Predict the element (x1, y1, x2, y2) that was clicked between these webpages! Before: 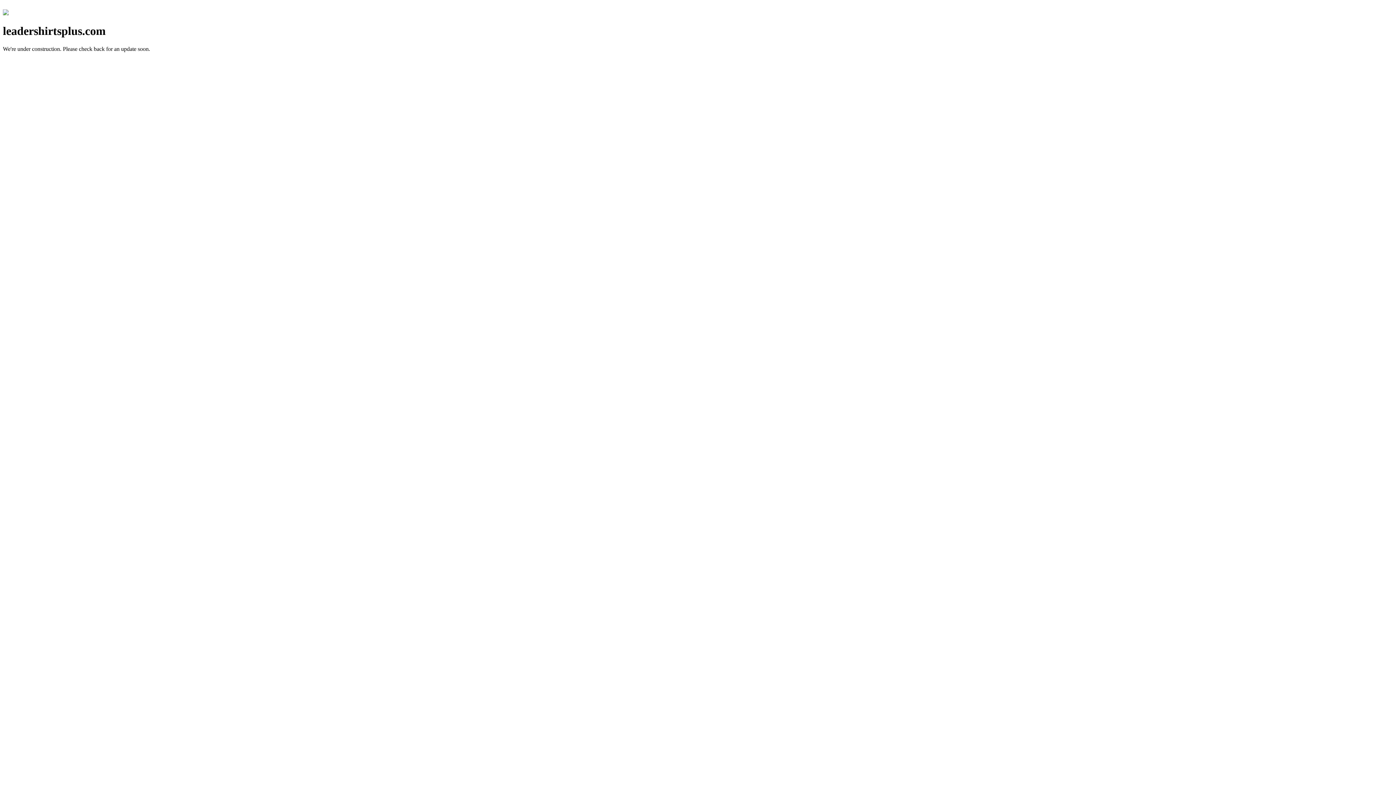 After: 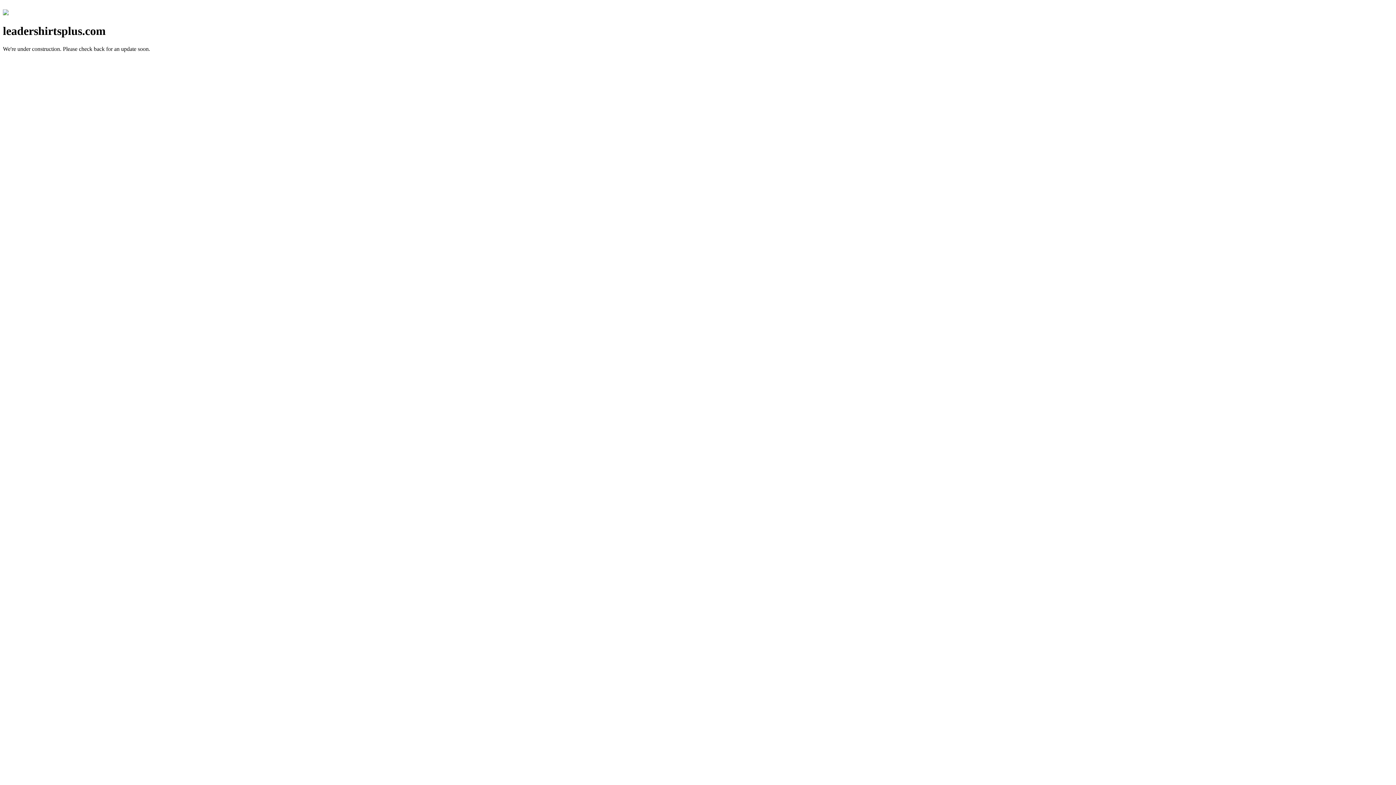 Action: bbox: (2, 10, 8, 16)